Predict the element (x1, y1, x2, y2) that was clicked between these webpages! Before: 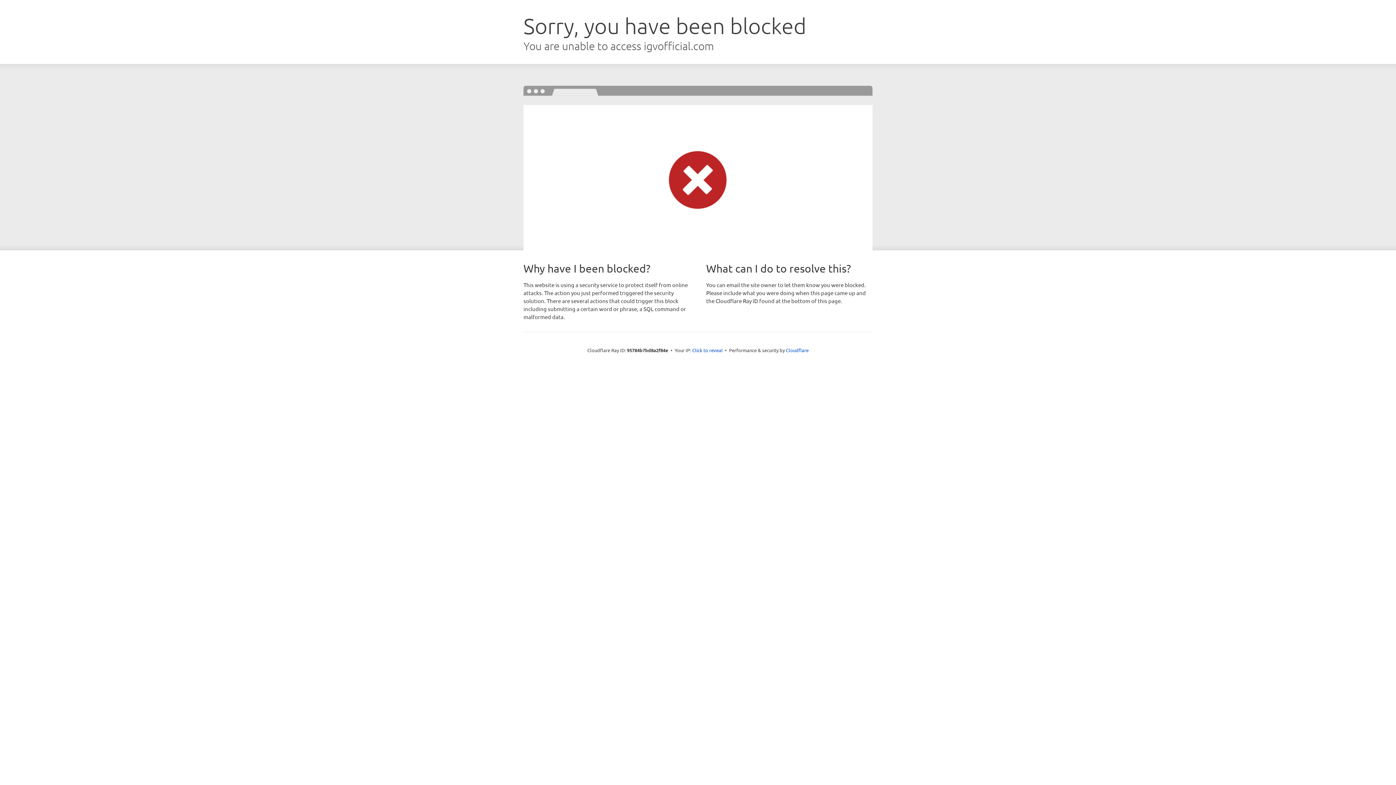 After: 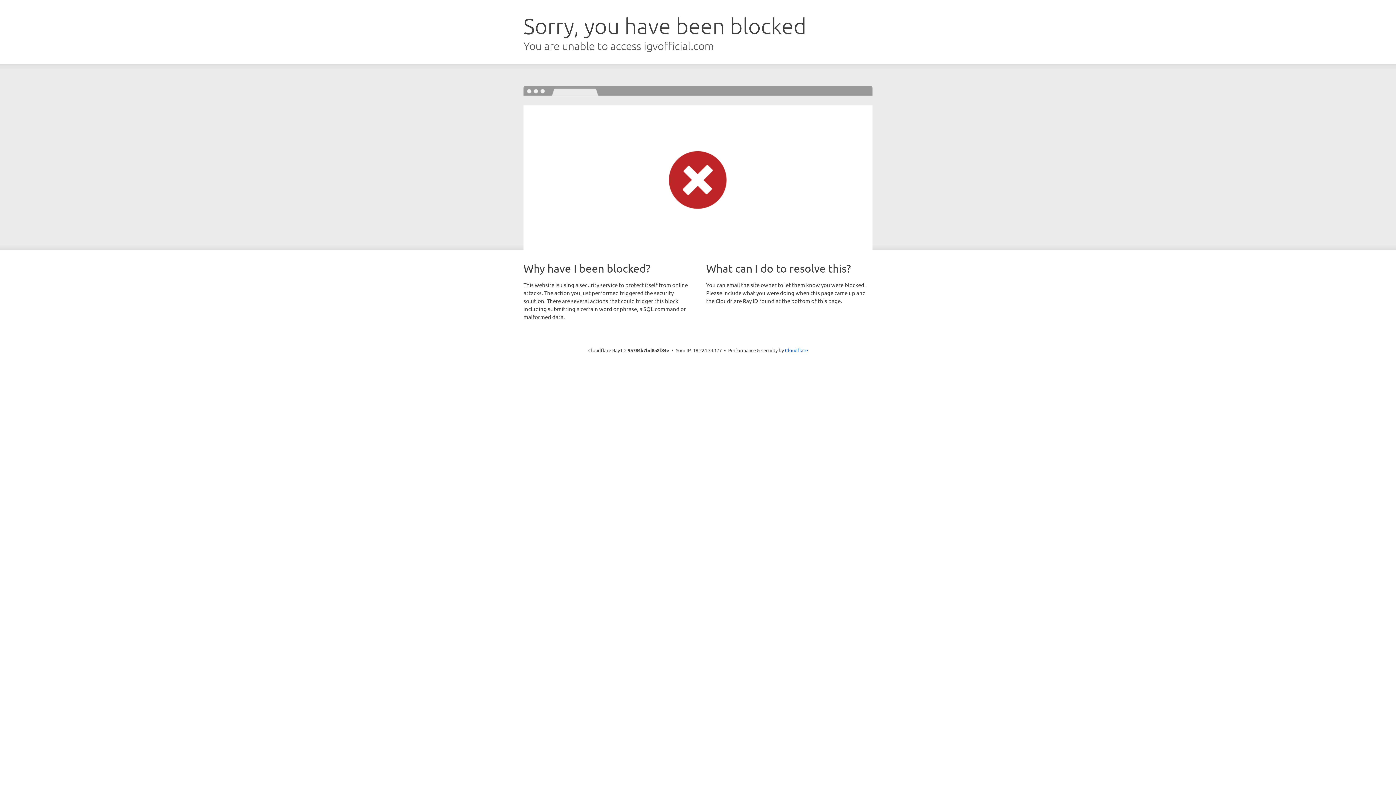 Action: bbox: (692, 346, 722, 353) label: Click to reveal